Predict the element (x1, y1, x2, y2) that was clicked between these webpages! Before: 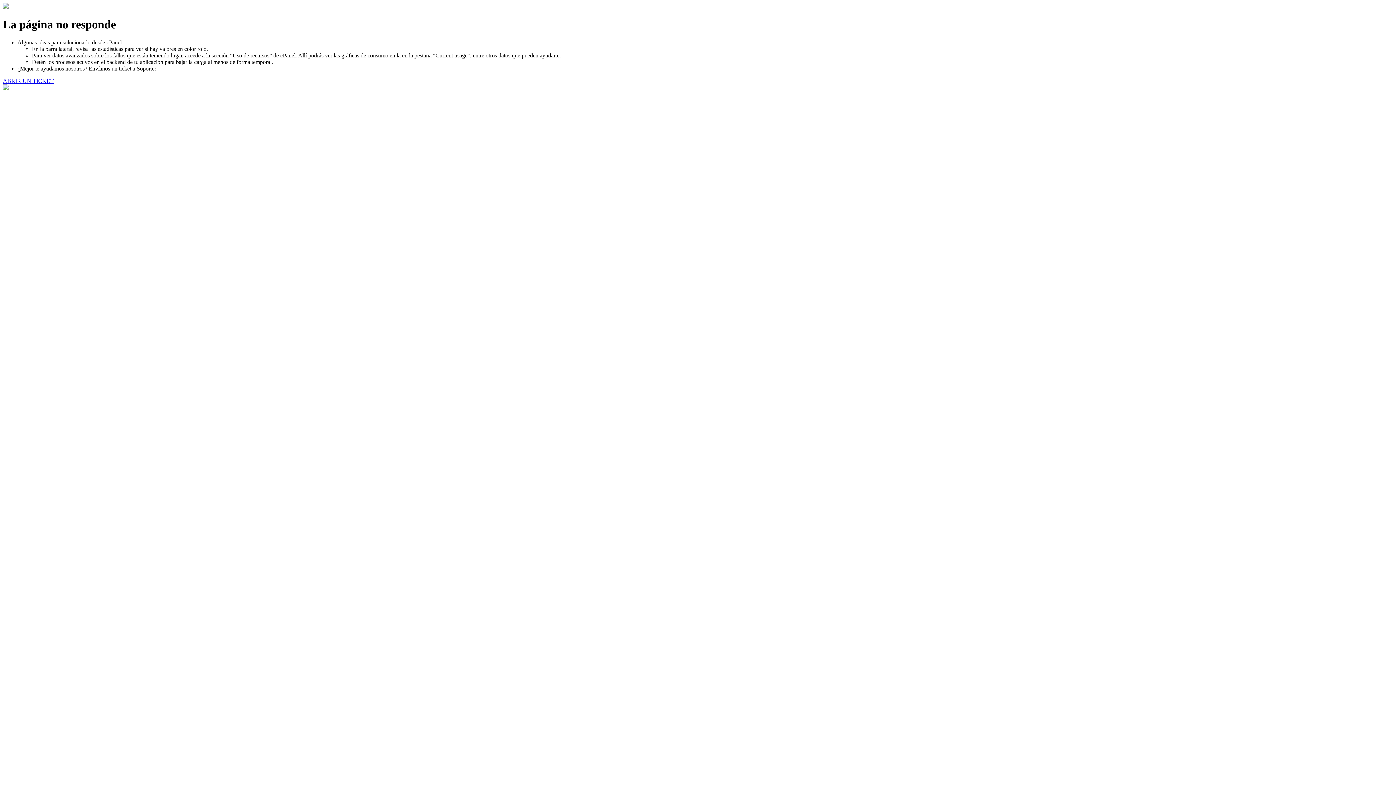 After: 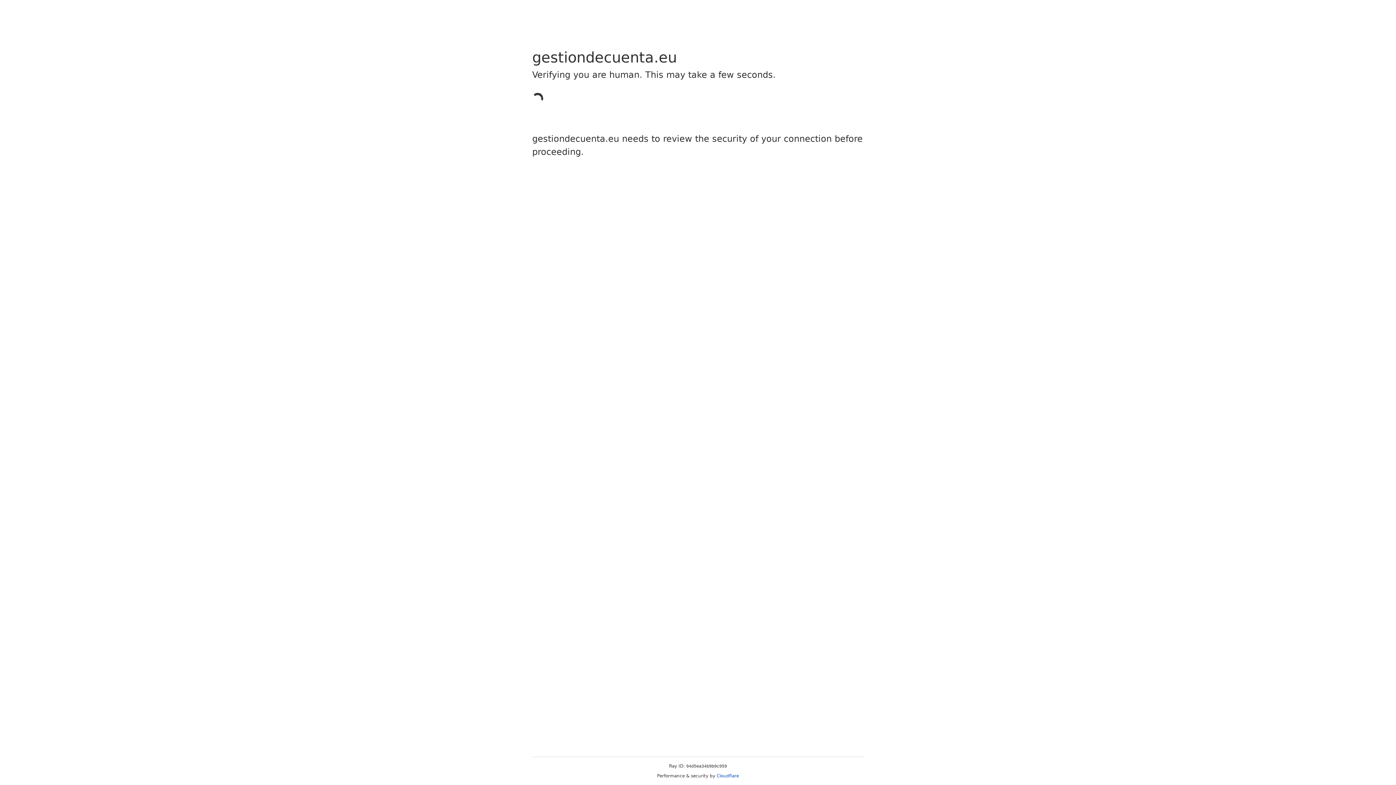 Action: bbox: (2, 77, 53, 83) label: ABRIR UN TICKET